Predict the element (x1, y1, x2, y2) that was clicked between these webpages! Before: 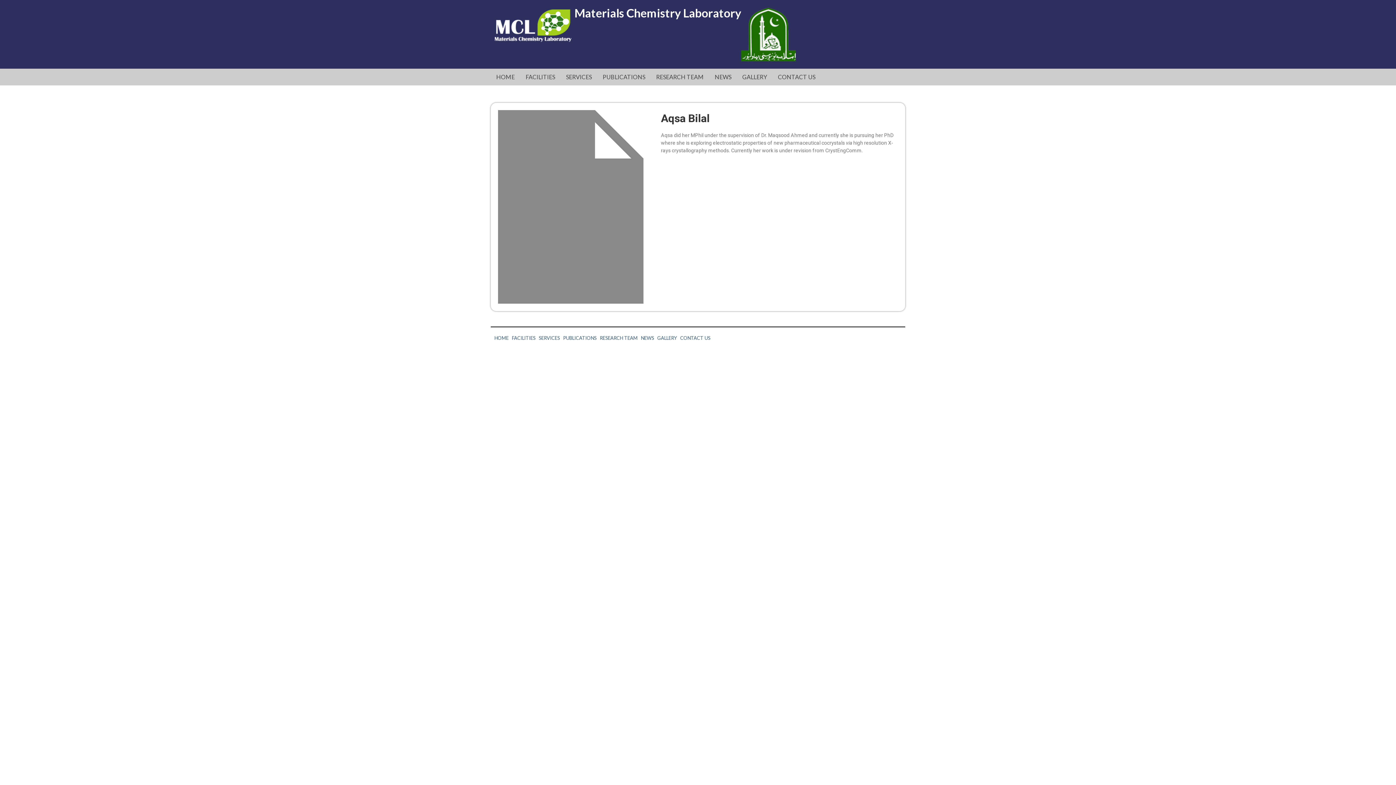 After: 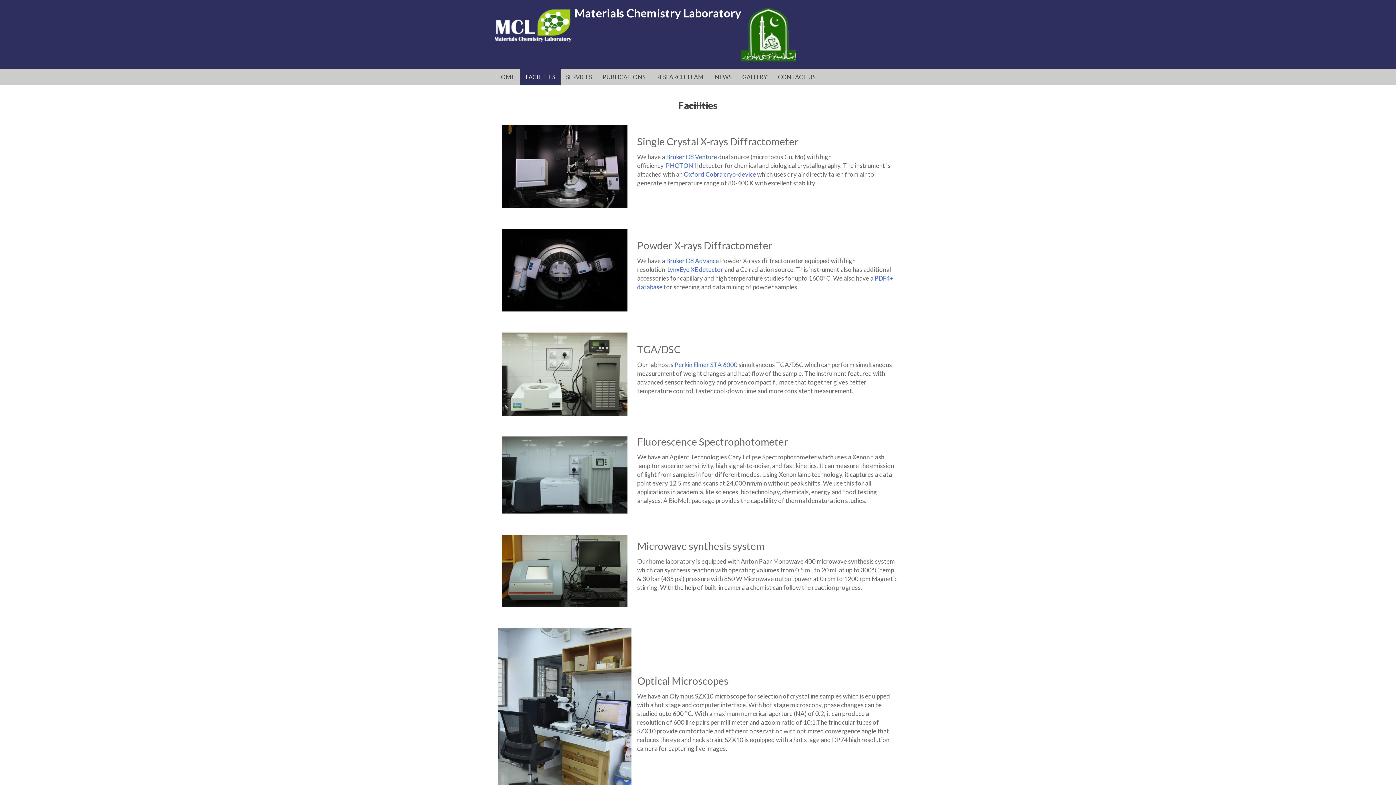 Action: bbox: (520, 68, 560, 85) label: FACILITIES